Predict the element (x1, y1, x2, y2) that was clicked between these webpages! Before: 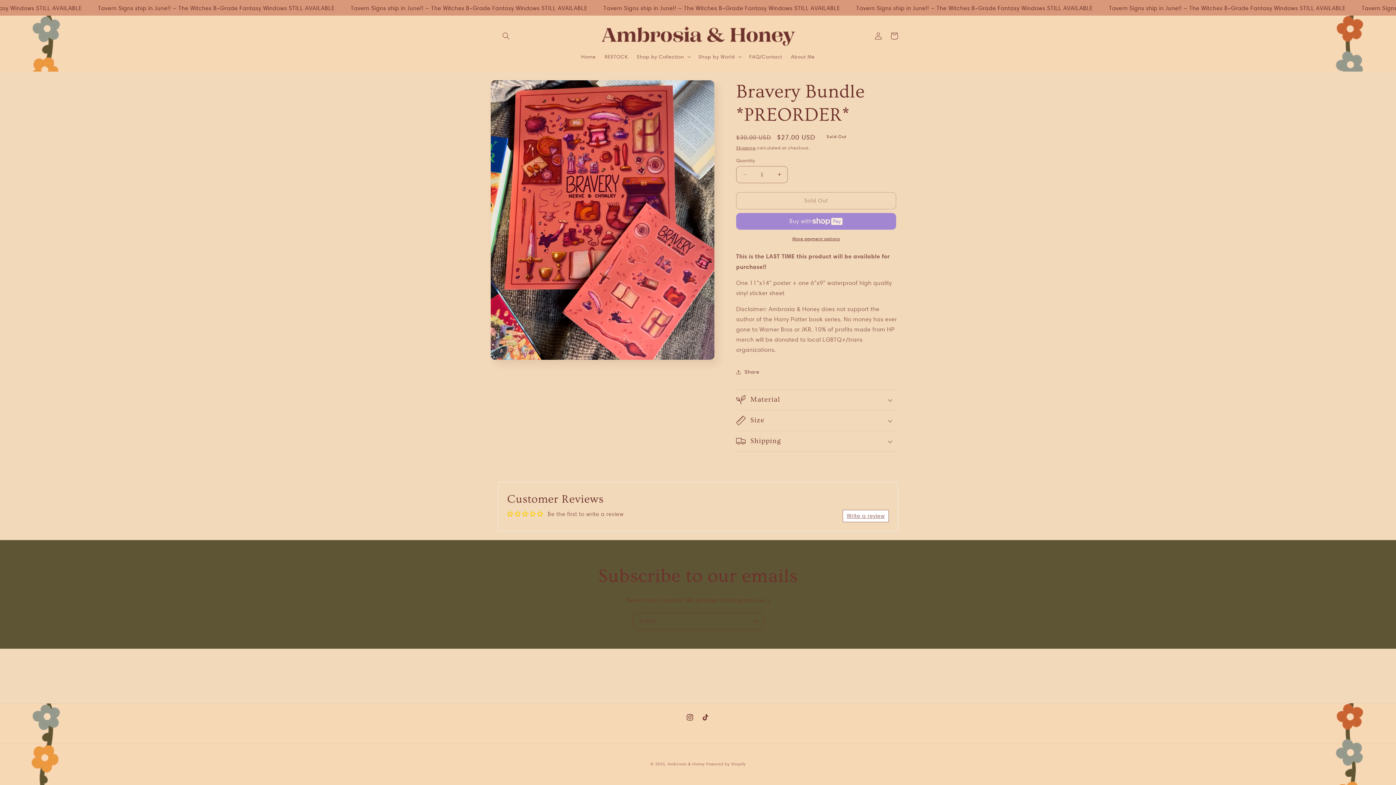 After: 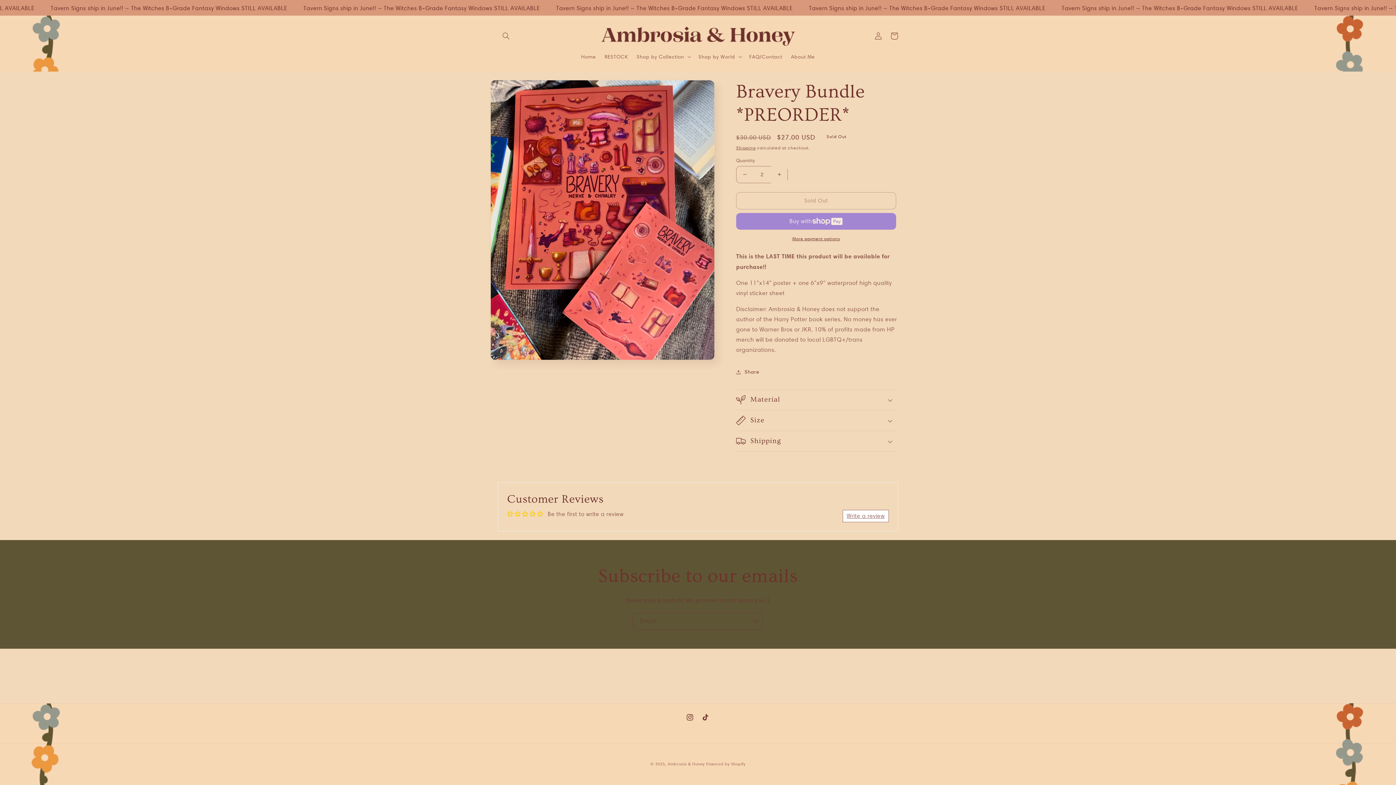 Action: bbox: (771, 166, 787, 183) label: Increase quantity for Bravery Bundle *PREORDER*